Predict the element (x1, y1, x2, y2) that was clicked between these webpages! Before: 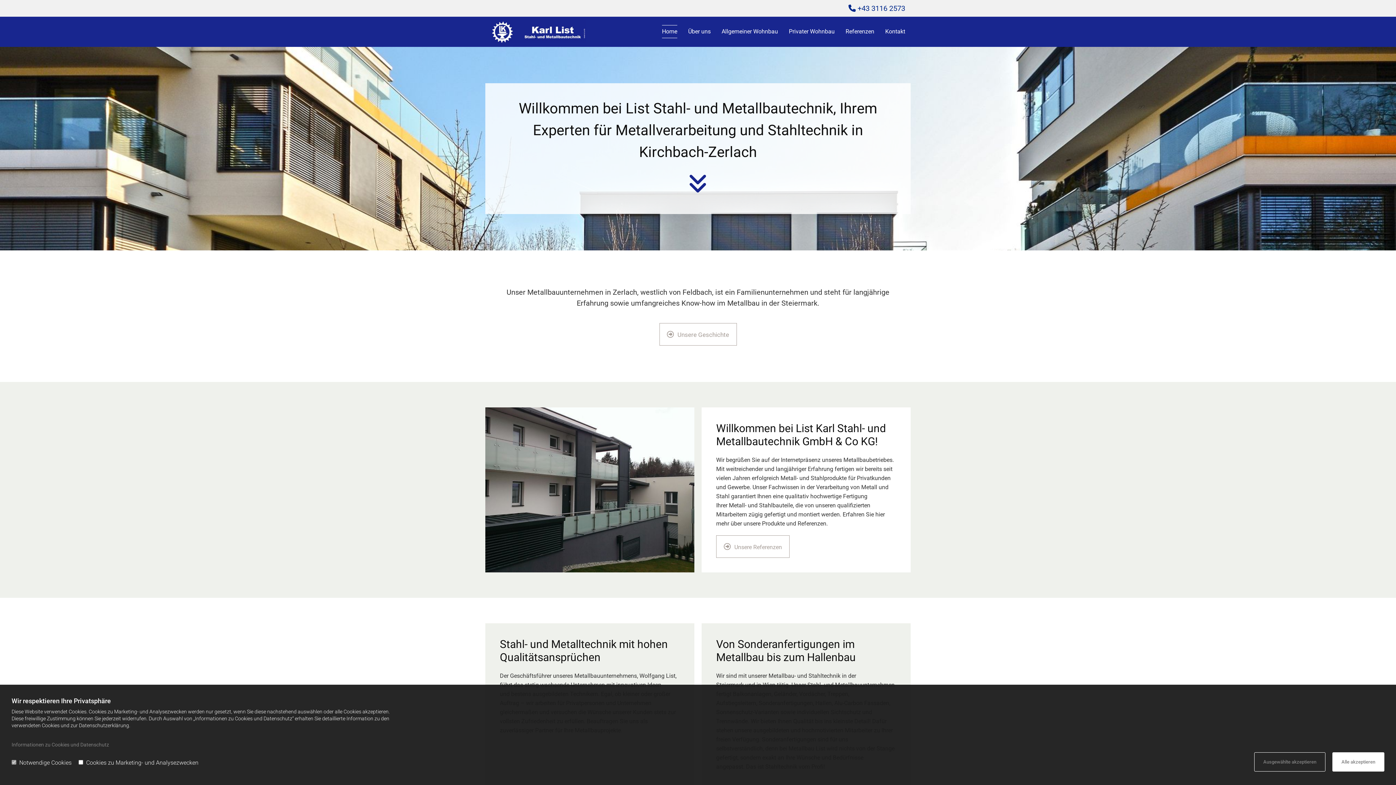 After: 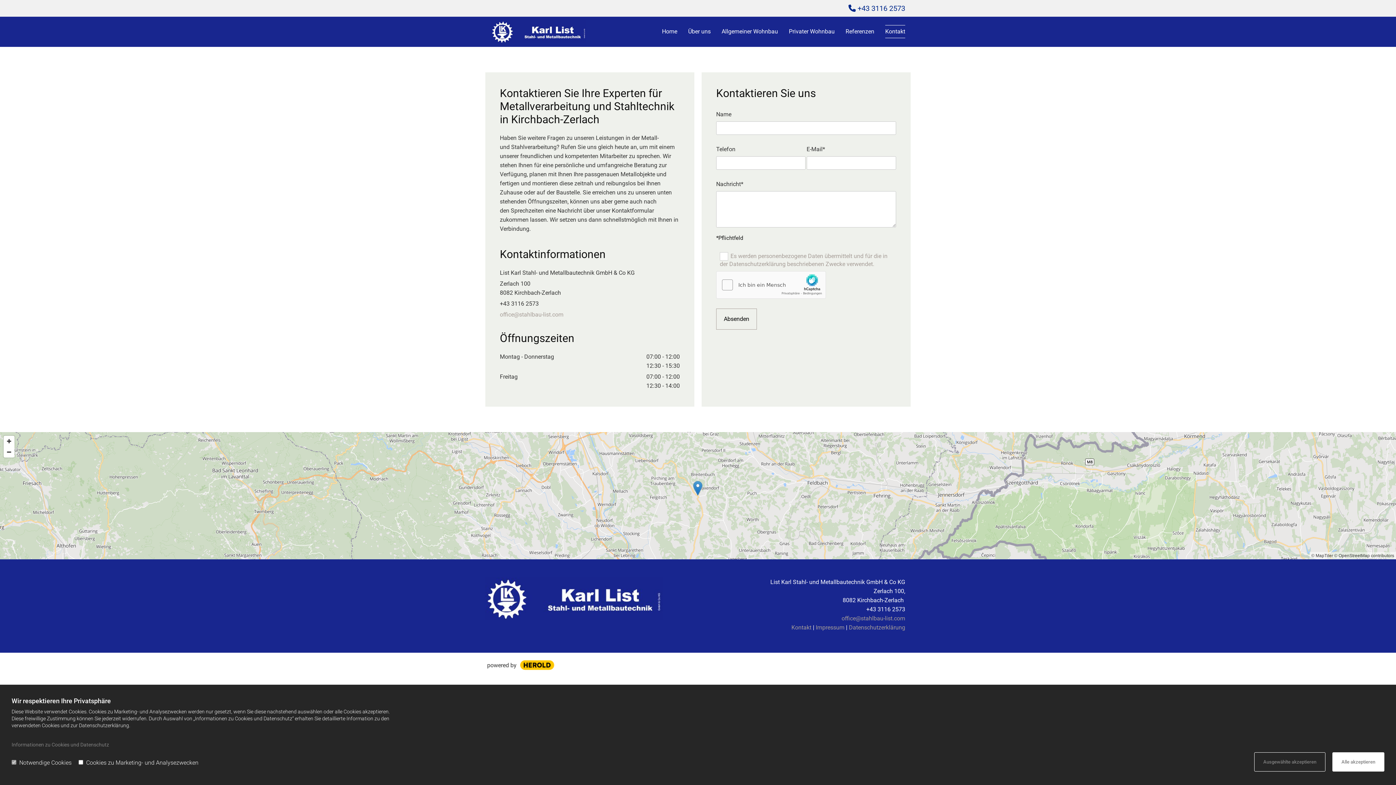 Action: bbox: (885, 25, 905, 38) label: Kontakt